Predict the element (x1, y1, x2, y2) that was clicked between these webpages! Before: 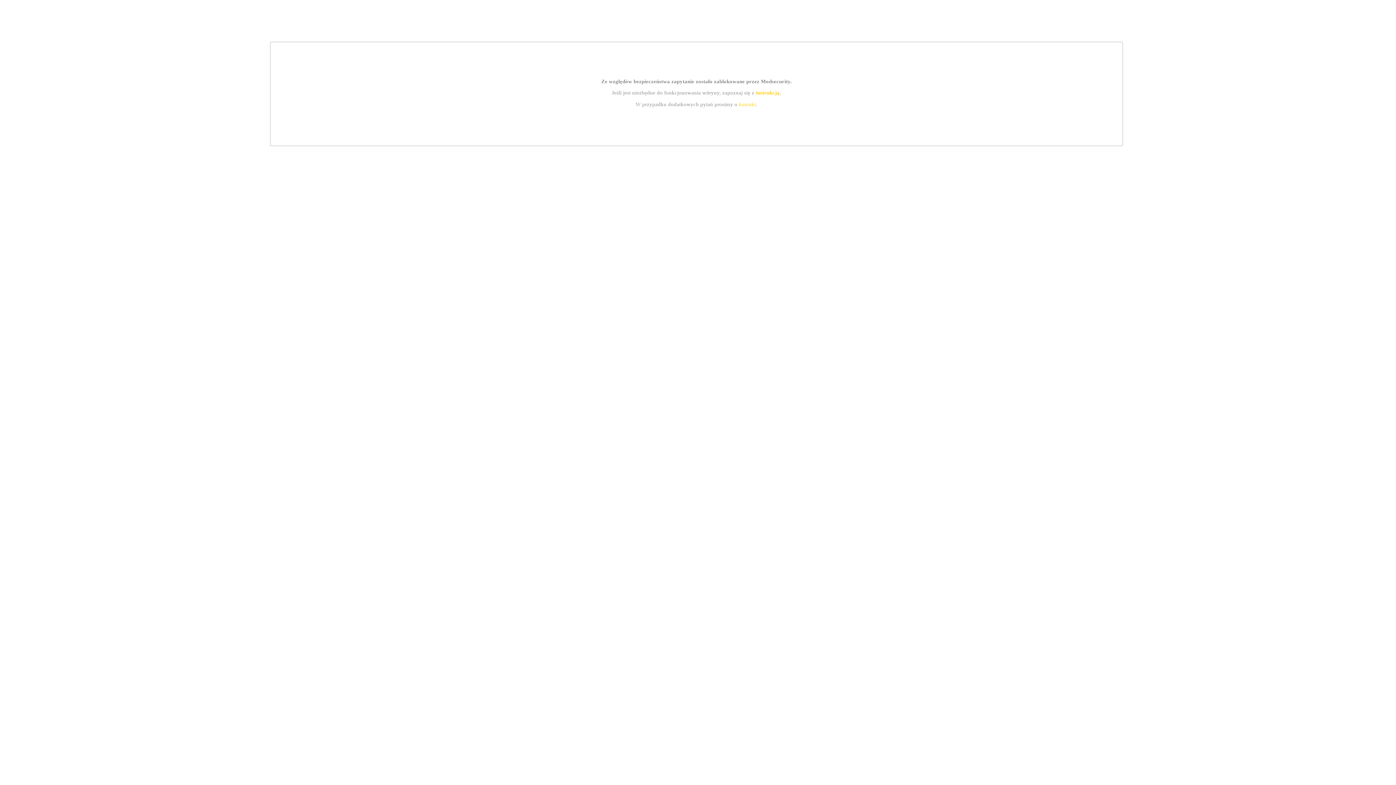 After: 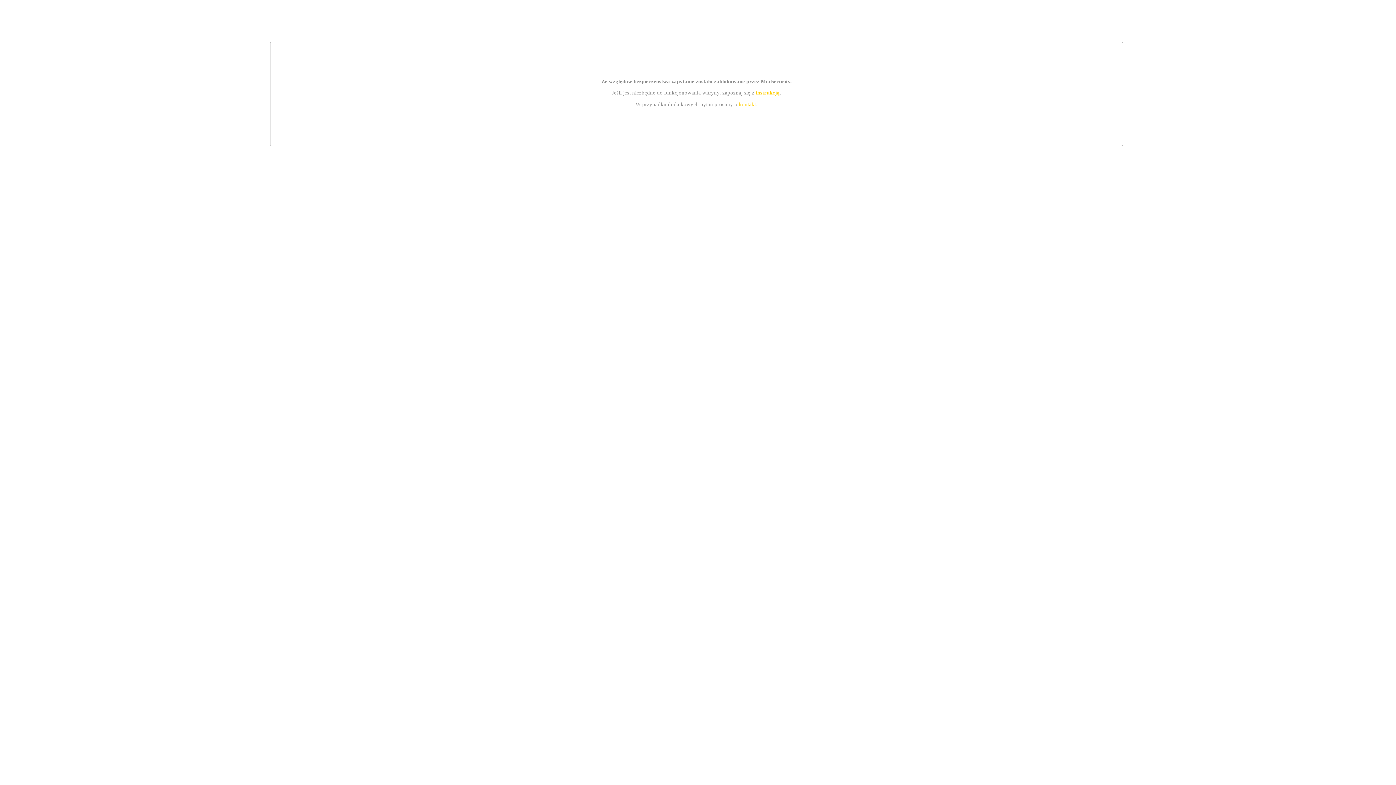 Action: bbox: (755, 89, 779, 95) label: instrukcją